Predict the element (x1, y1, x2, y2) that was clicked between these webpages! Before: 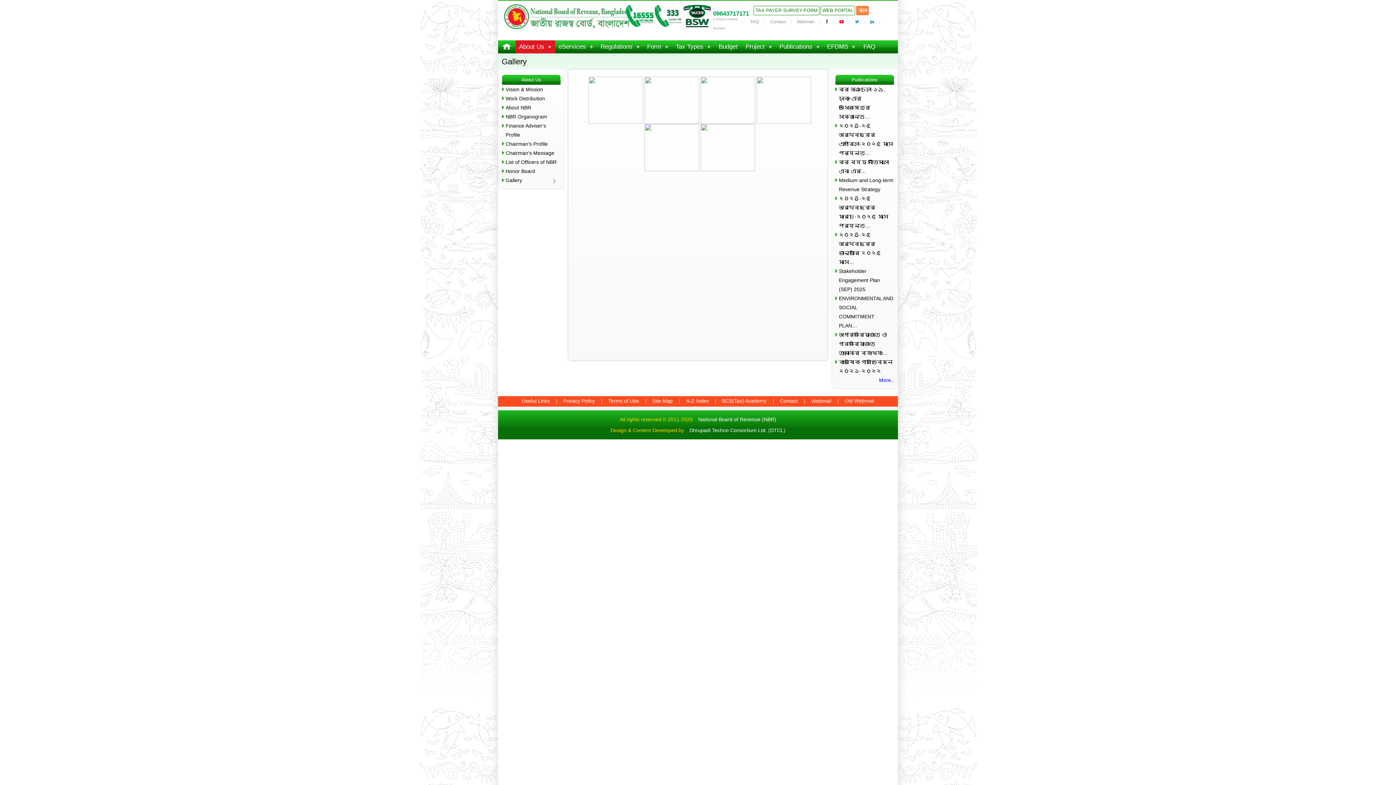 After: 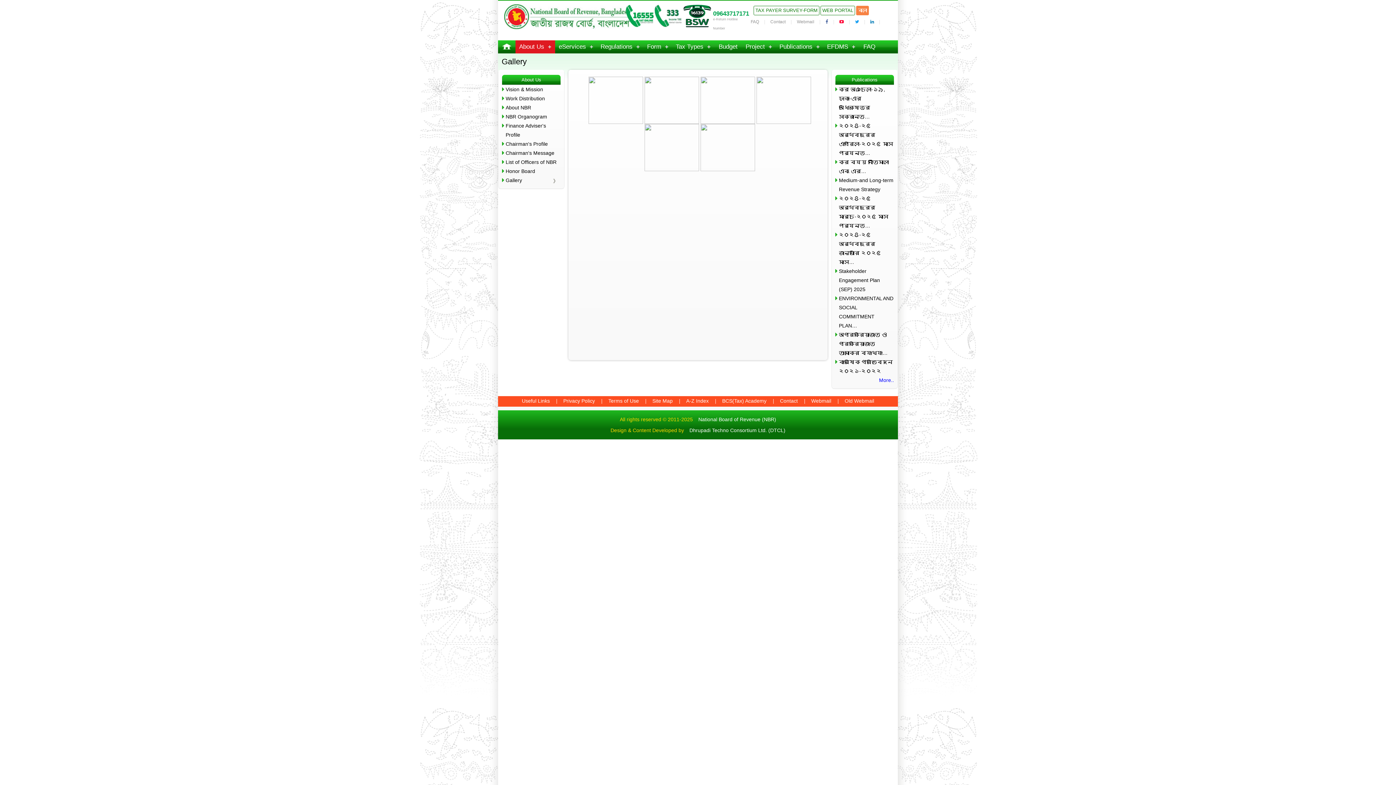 Action: label: Stakeholder Engagement Plan (SEP) 2025 bbox: (835, 266, 894, 294)